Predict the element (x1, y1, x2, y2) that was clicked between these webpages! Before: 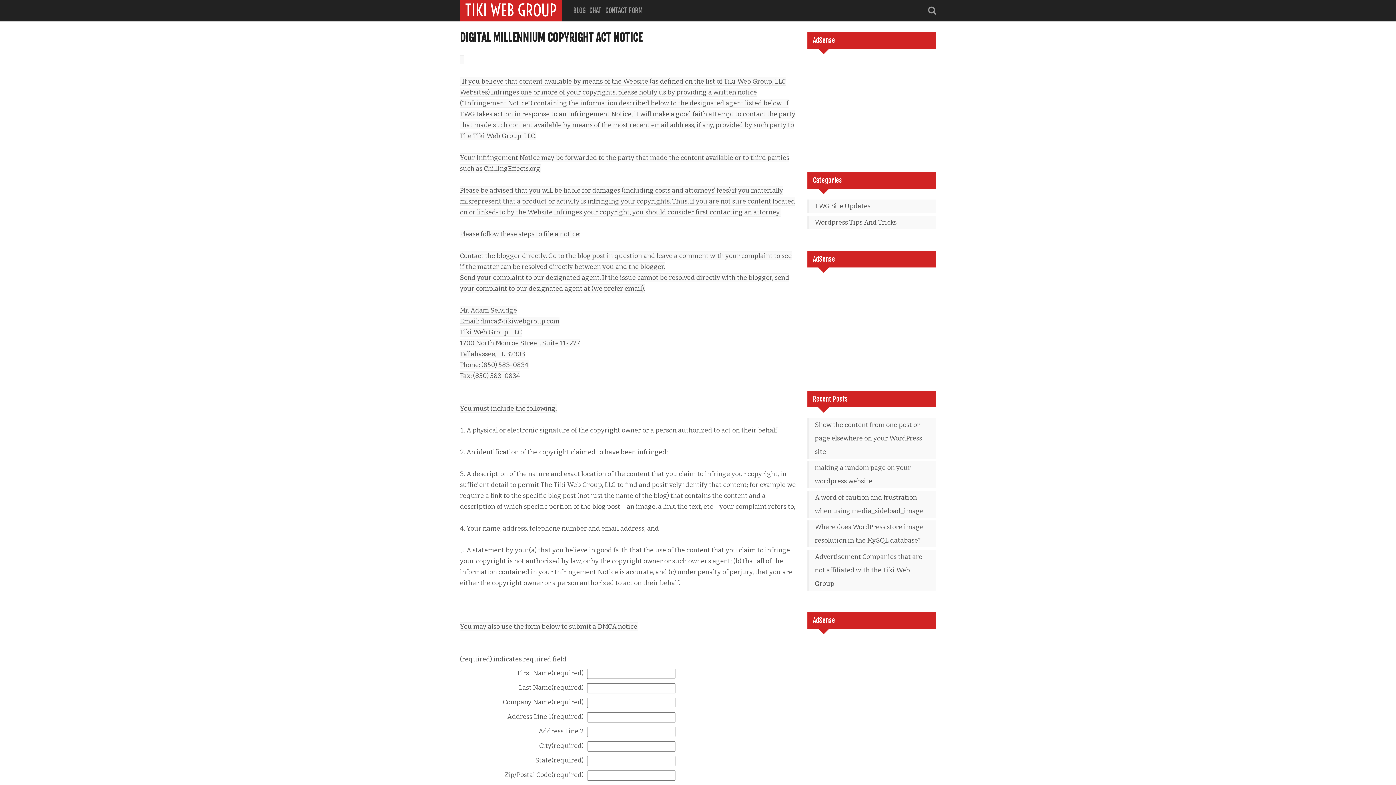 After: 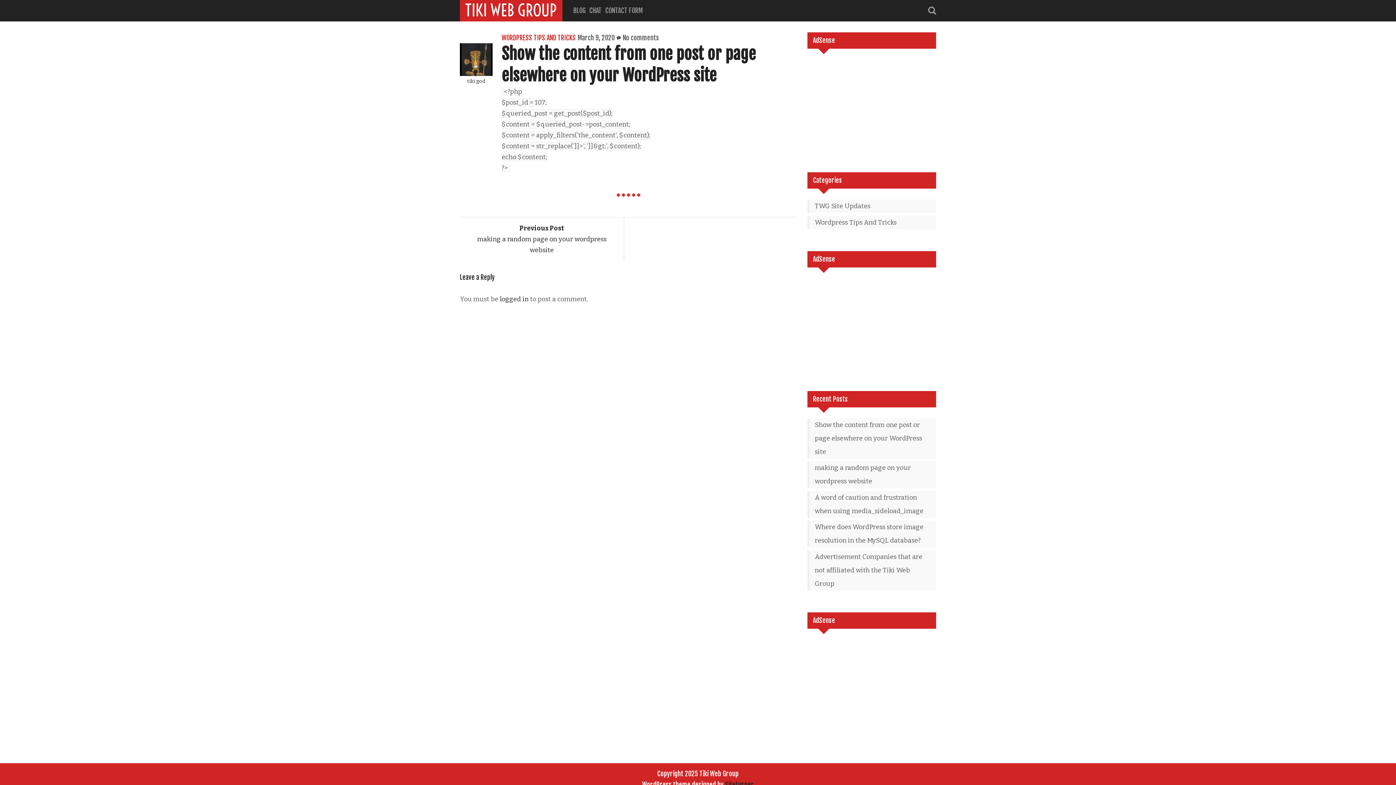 Action: label: Show the content from one post or page elsewhere on your WordPress site bbox: (814, 418, 930, 458)